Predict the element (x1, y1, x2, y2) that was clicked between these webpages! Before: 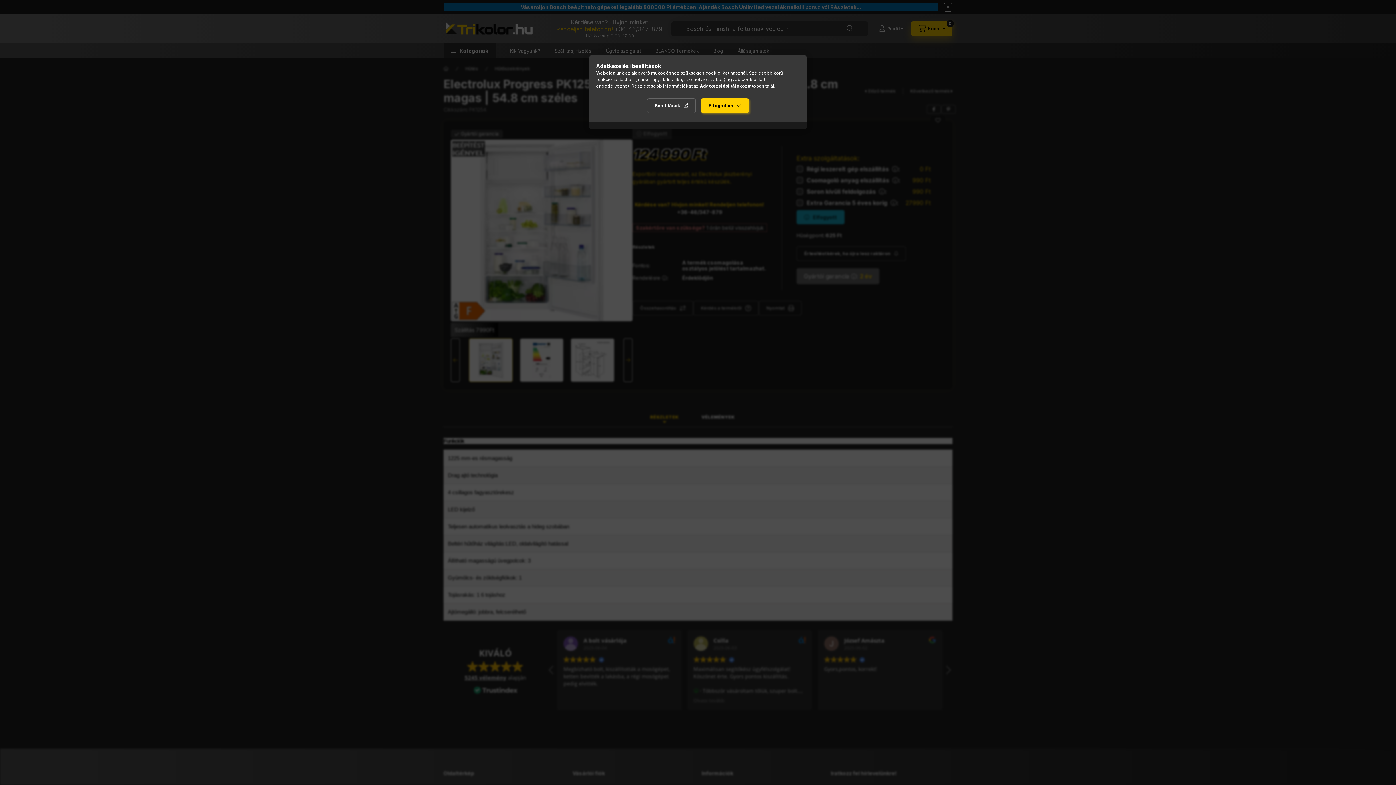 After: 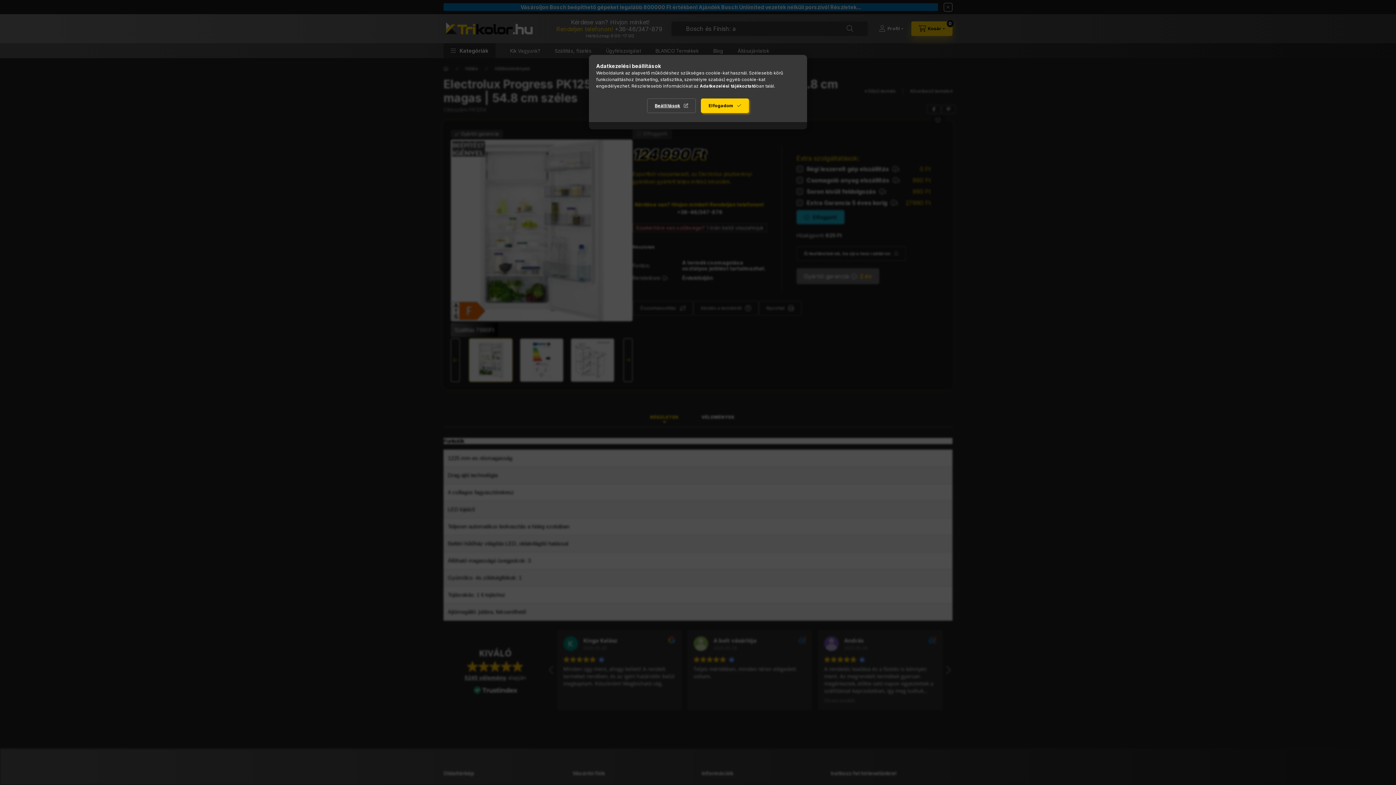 Action: bbox: (700, 83, 756, 88) label: Adatkezelési tájékoztató